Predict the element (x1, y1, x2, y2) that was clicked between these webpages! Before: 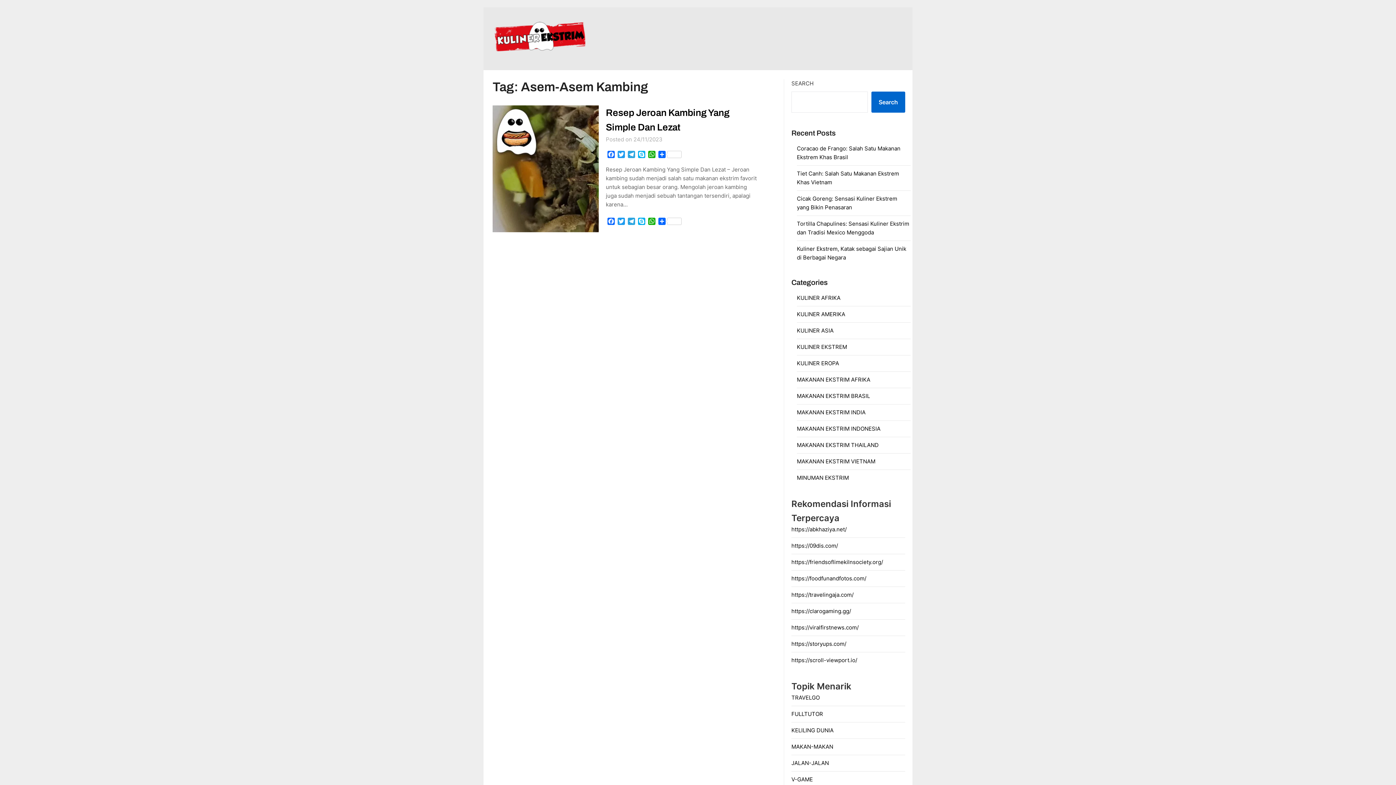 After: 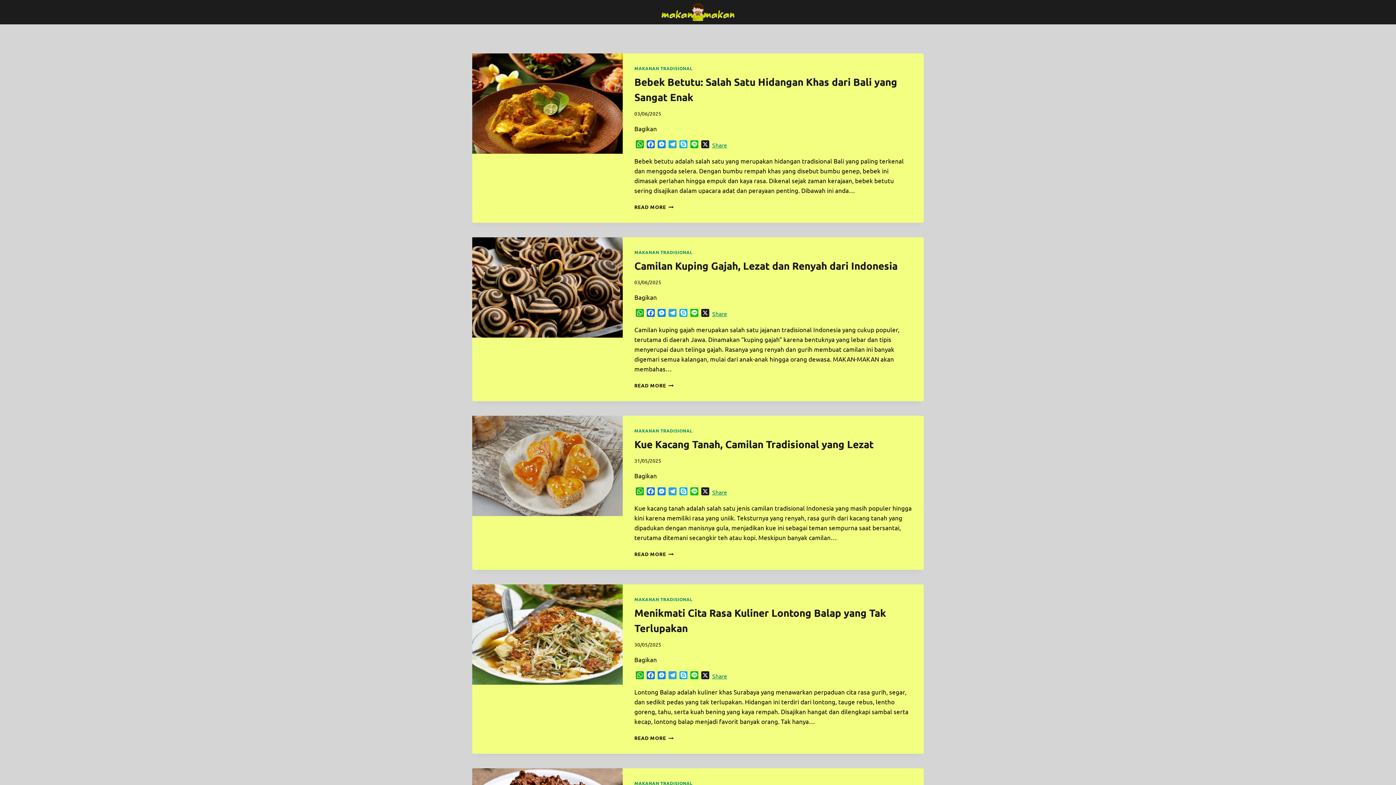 Action: label: https://foodfunandfotos.com/ bbox: (791, 575, 866, 582)